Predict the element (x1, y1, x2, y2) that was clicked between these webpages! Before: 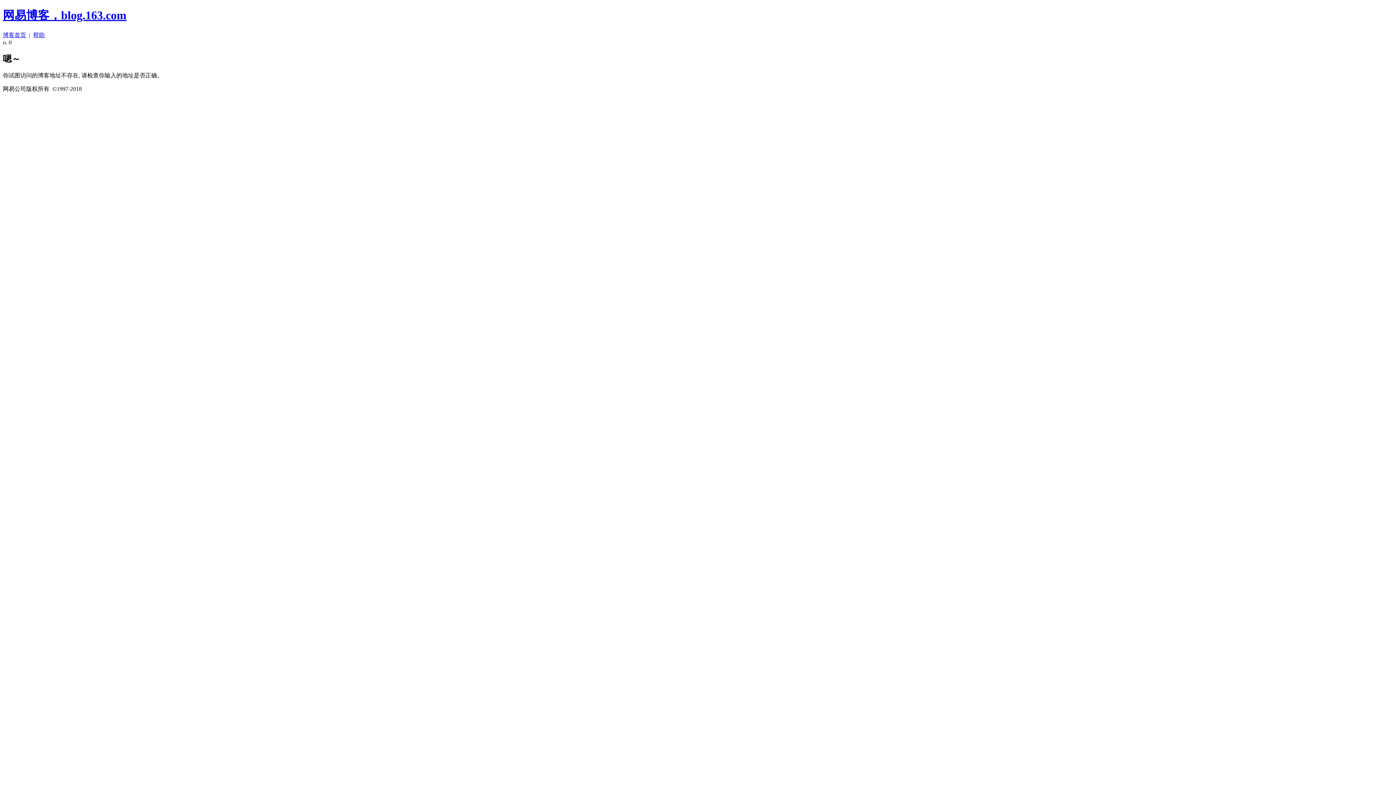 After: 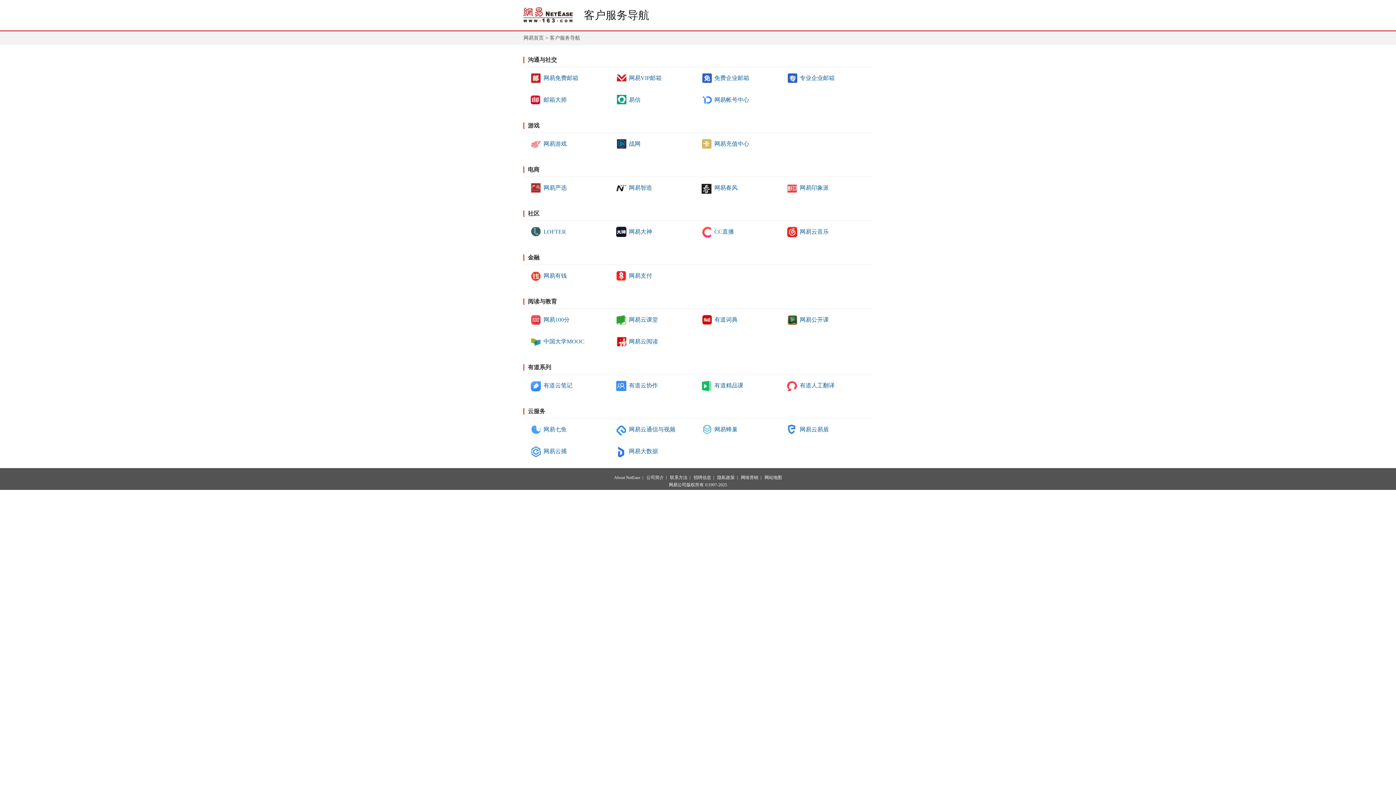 Action: label: 帮助 bbox: (33, 31, 44, 38)